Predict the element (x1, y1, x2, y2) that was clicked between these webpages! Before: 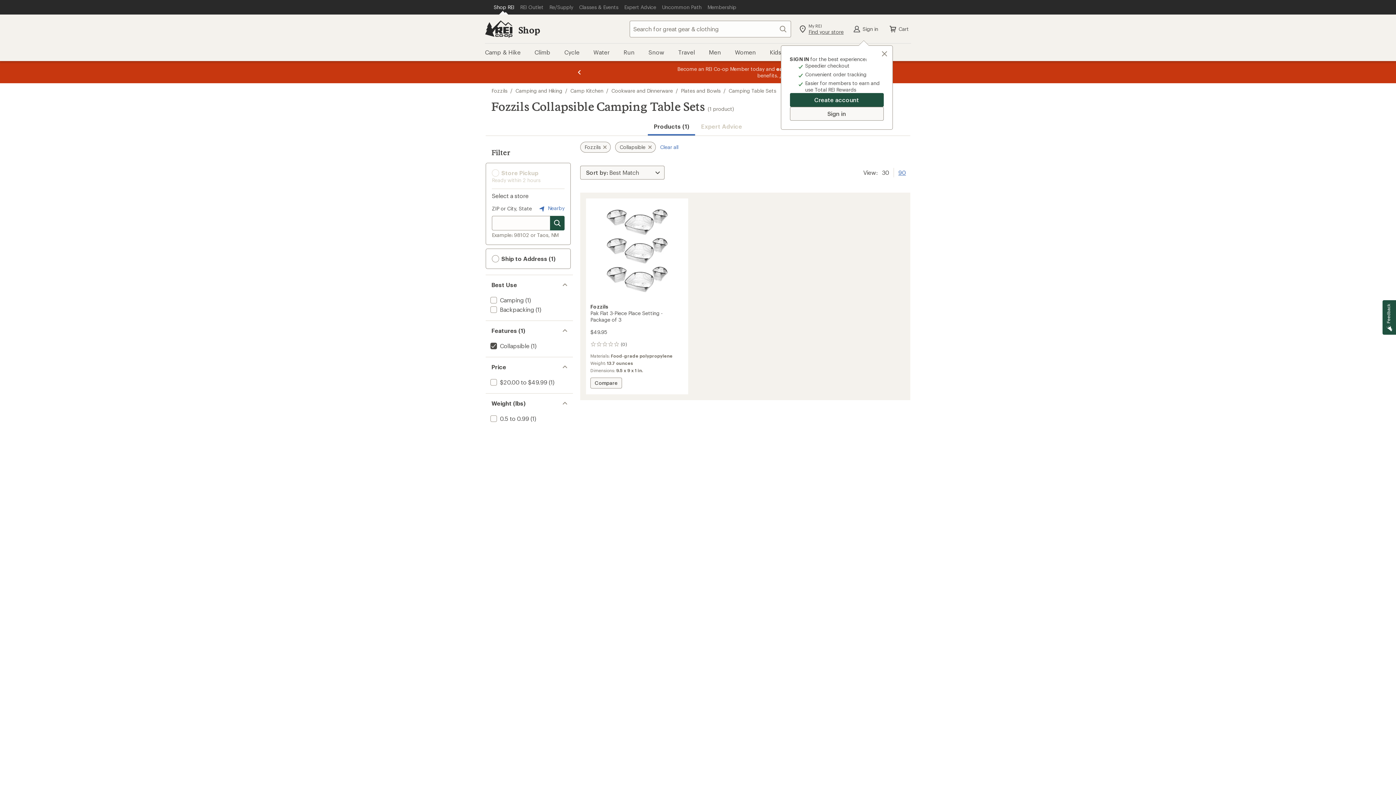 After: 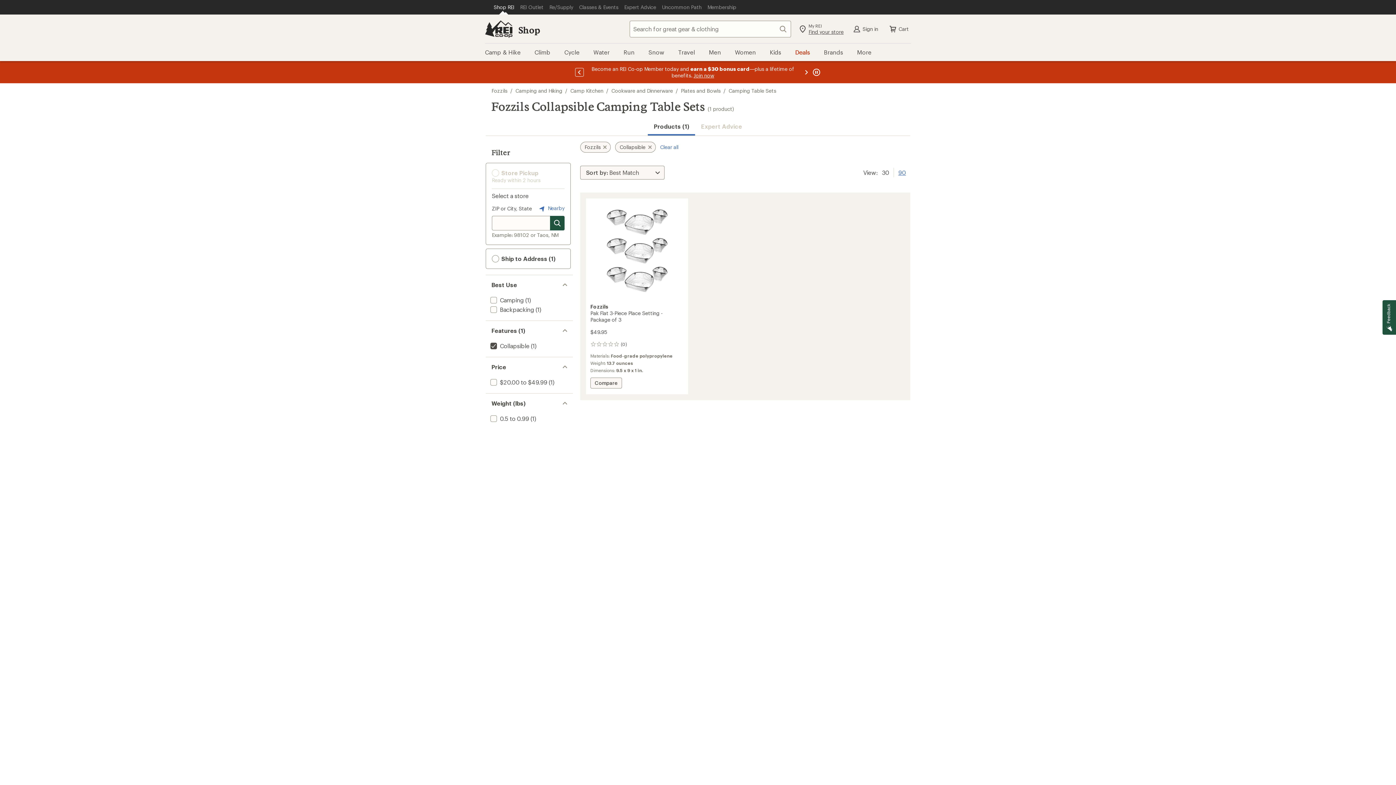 Action: bbox: (575, 64, 584, 80) label: Previous message